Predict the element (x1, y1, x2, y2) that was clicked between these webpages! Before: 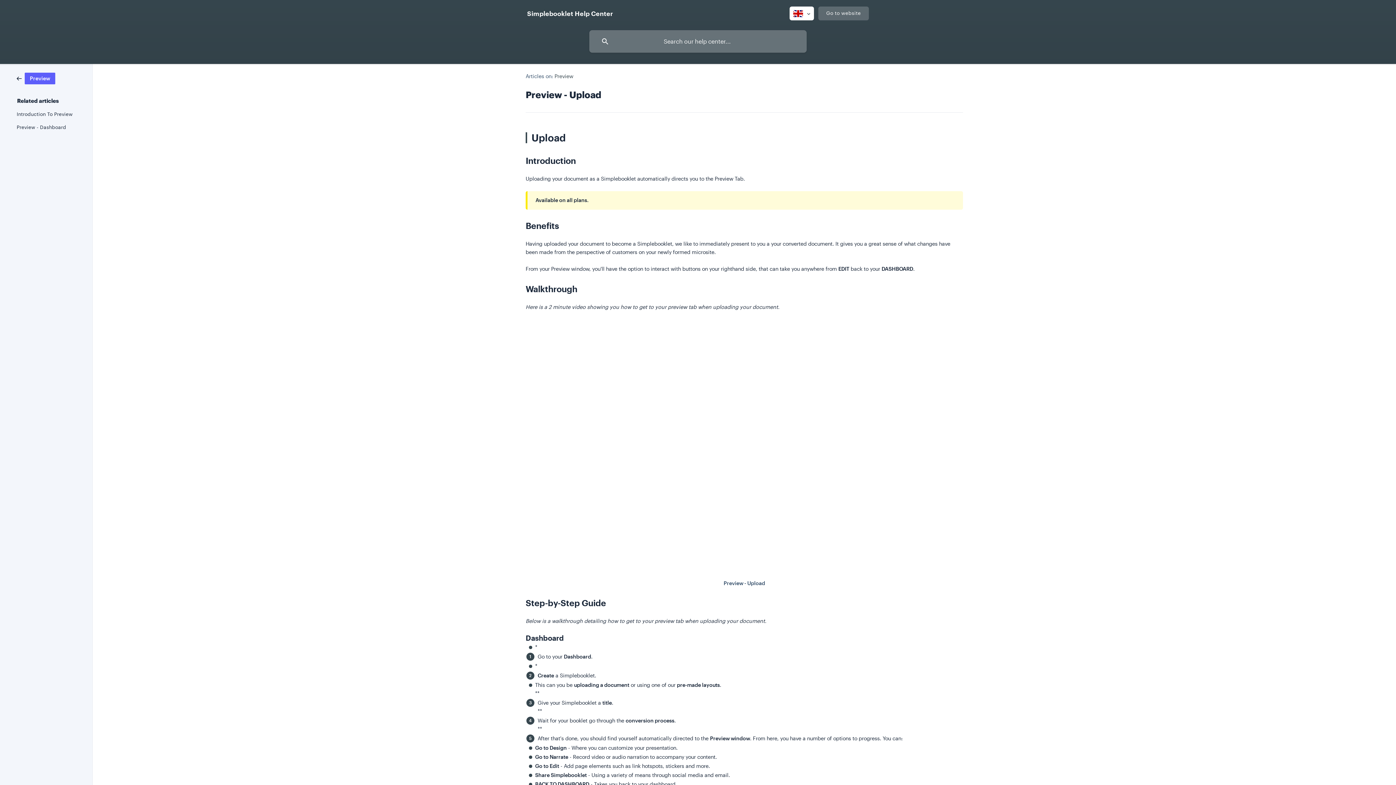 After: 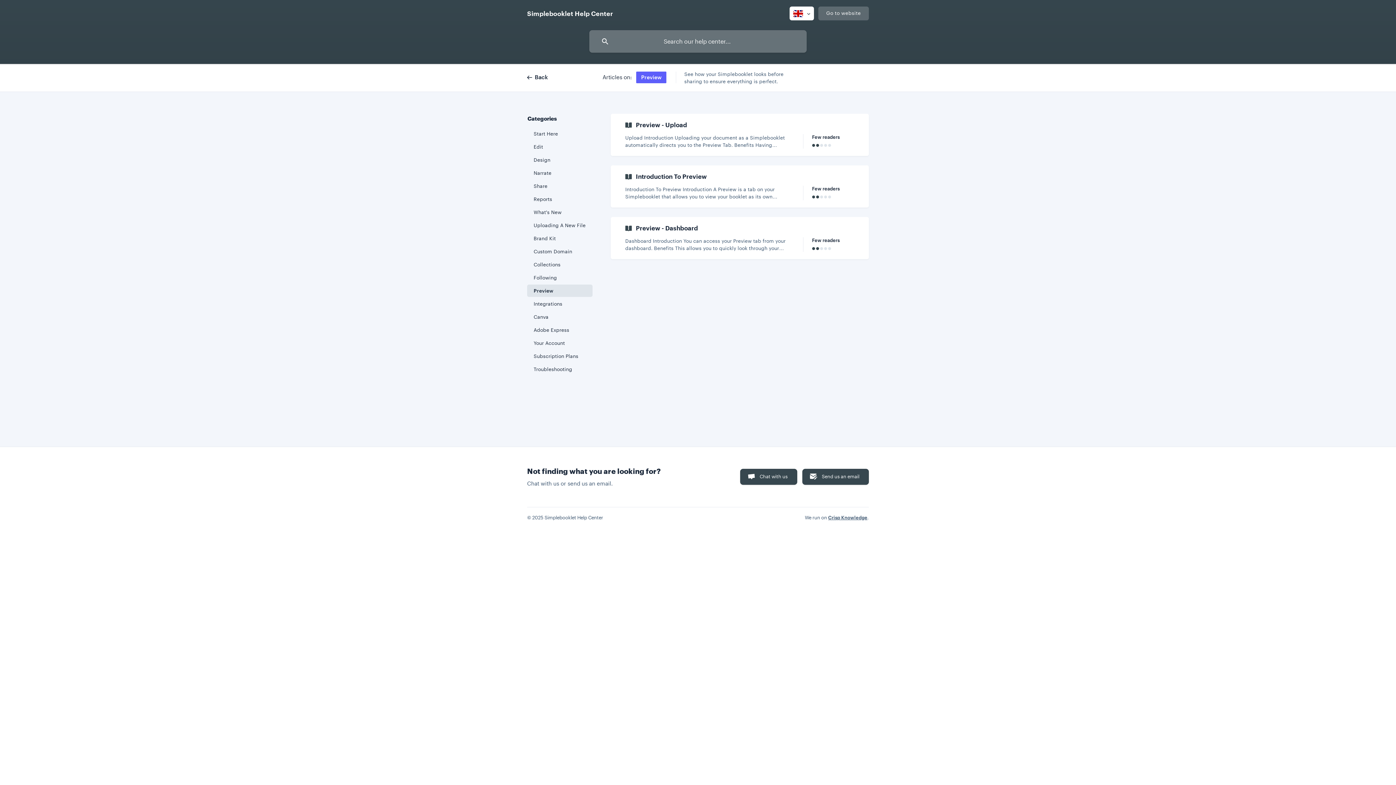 Action: label: Preview bbox: (554, 73, 573, 79)